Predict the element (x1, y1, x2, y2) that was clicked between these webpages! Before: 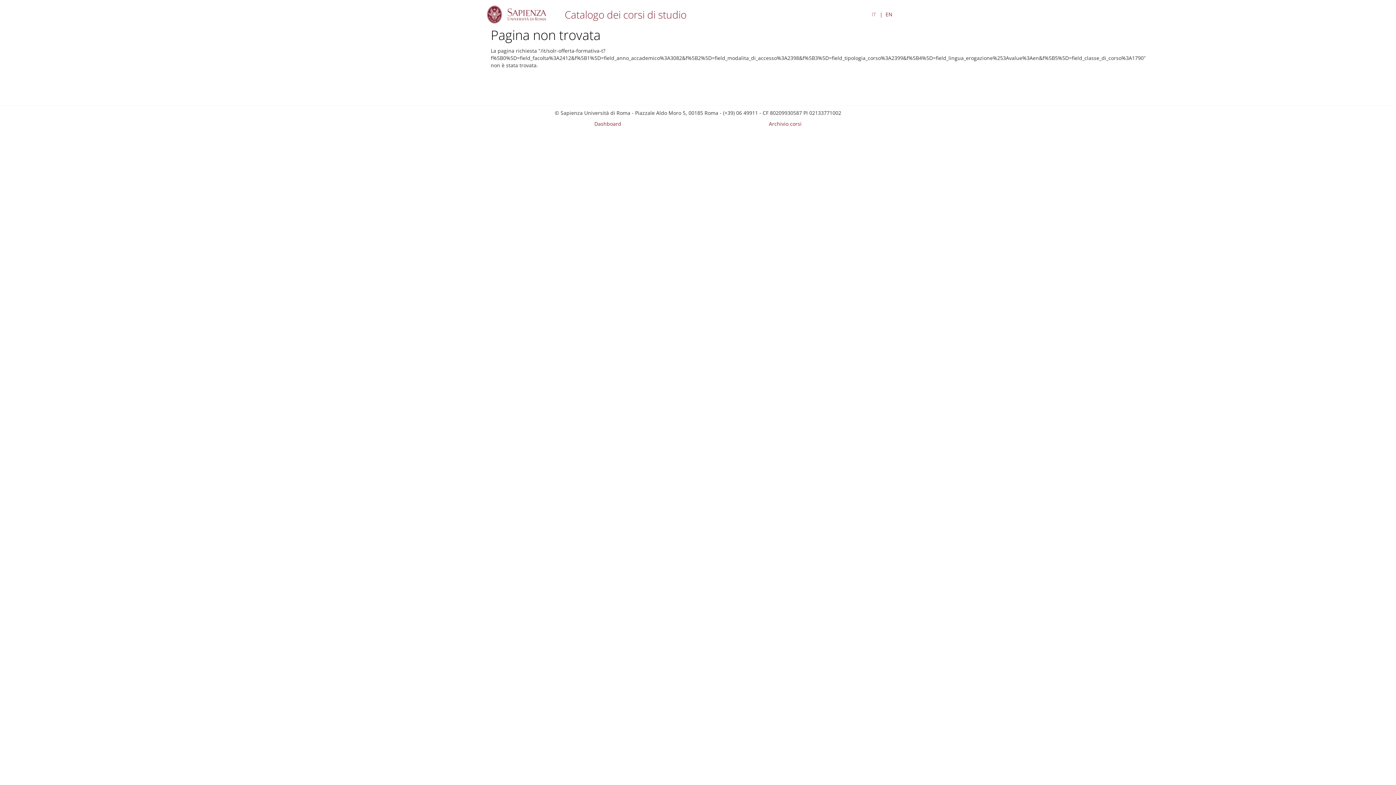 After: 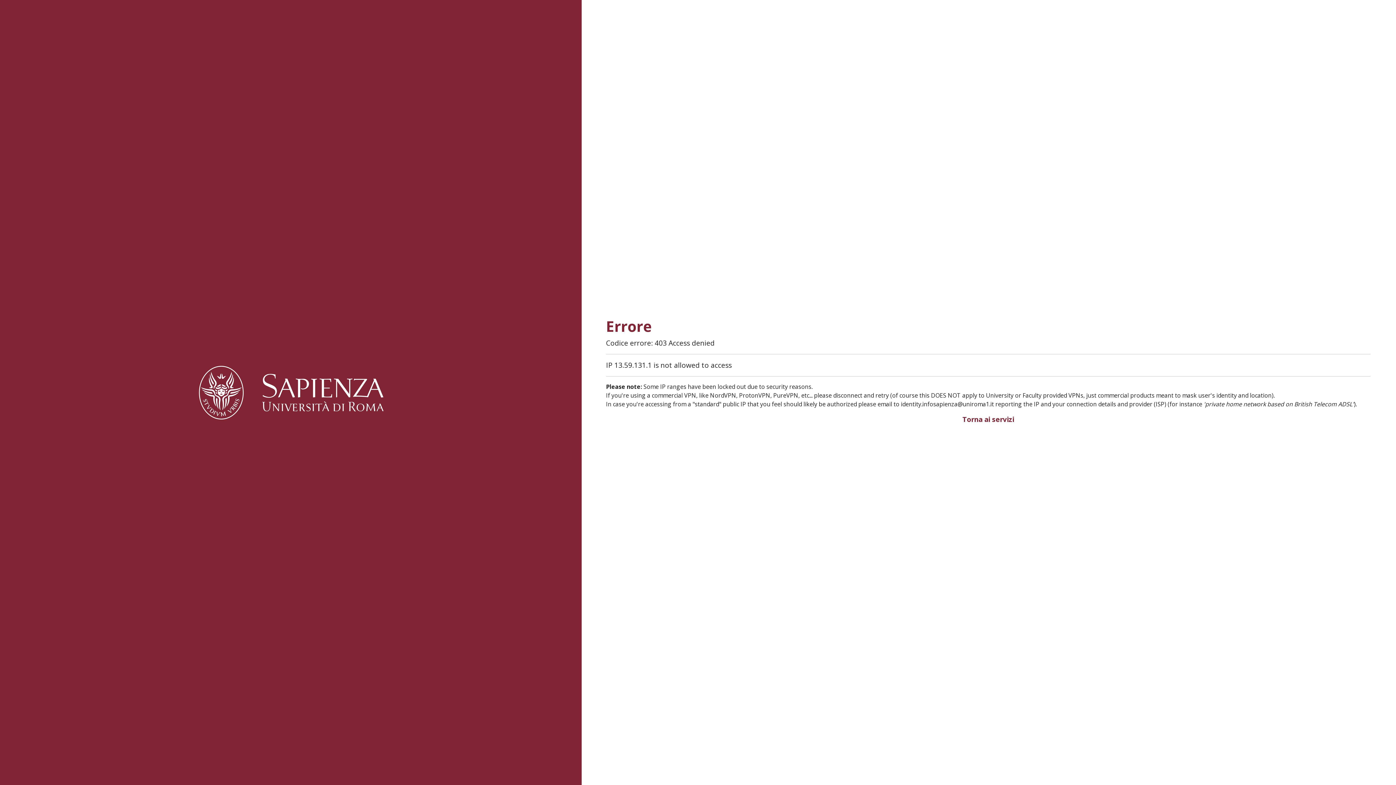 Action: bbox: (594, 120, 621, 127) label: Dashboard